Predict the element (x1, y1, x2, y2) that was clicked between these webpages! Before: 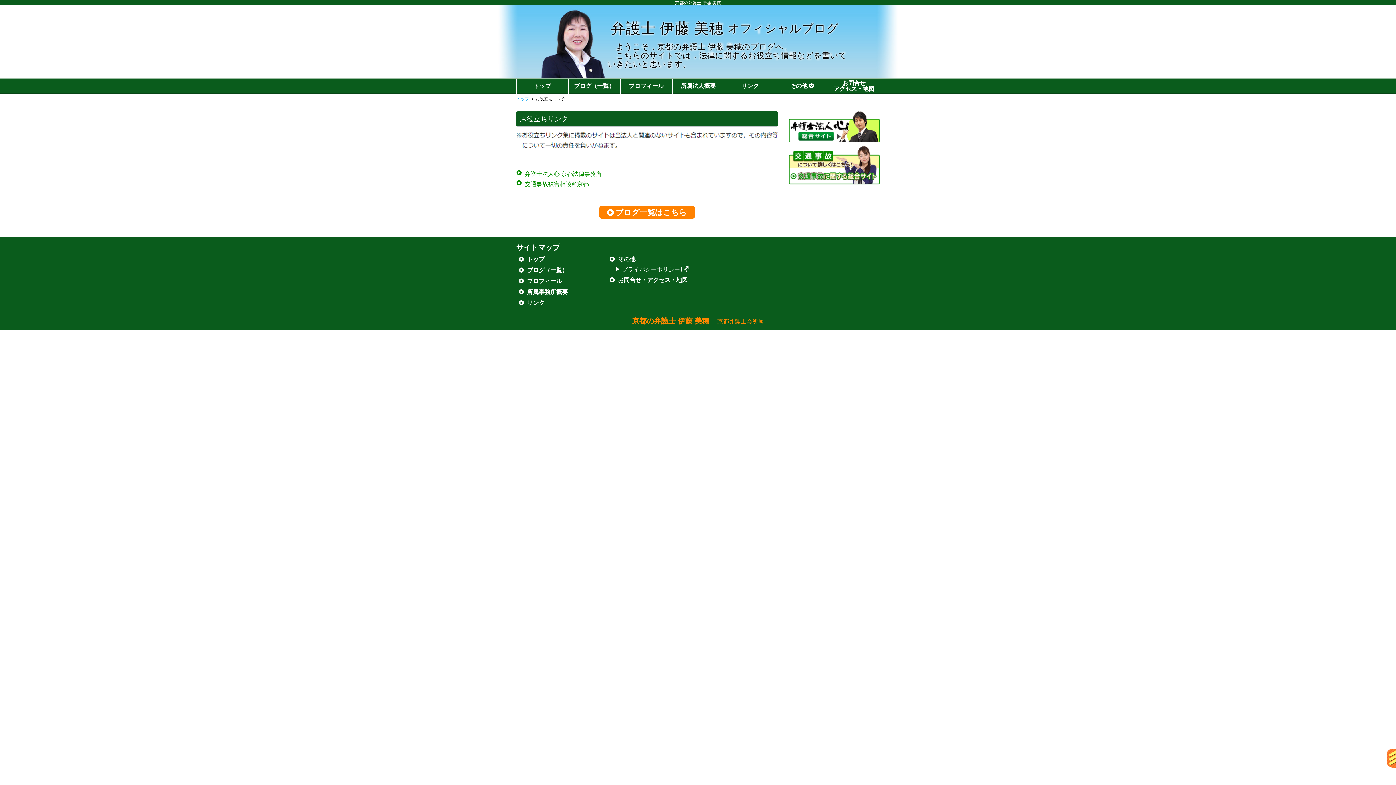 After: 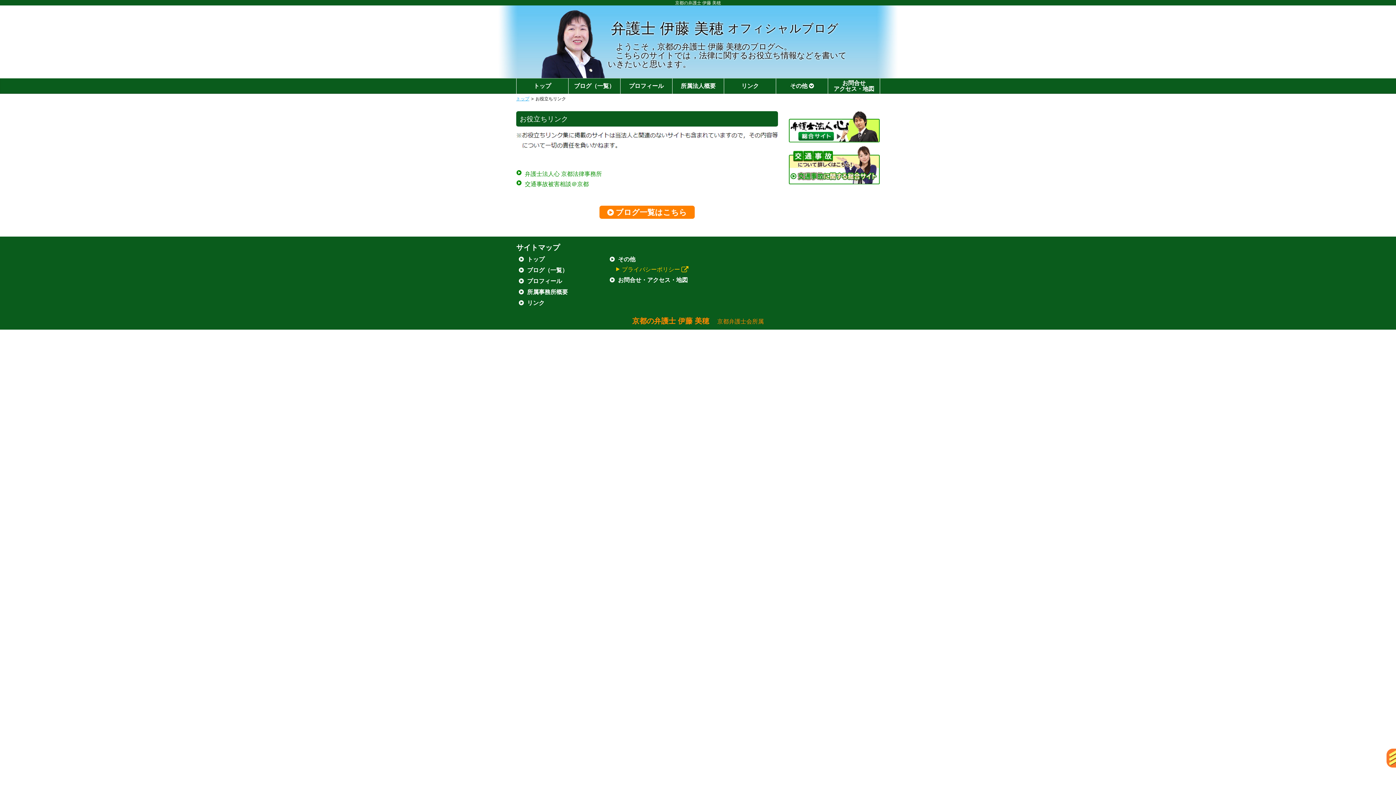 Action: label: プライバシーポリシー bbox: (618, 266, 688, 272)